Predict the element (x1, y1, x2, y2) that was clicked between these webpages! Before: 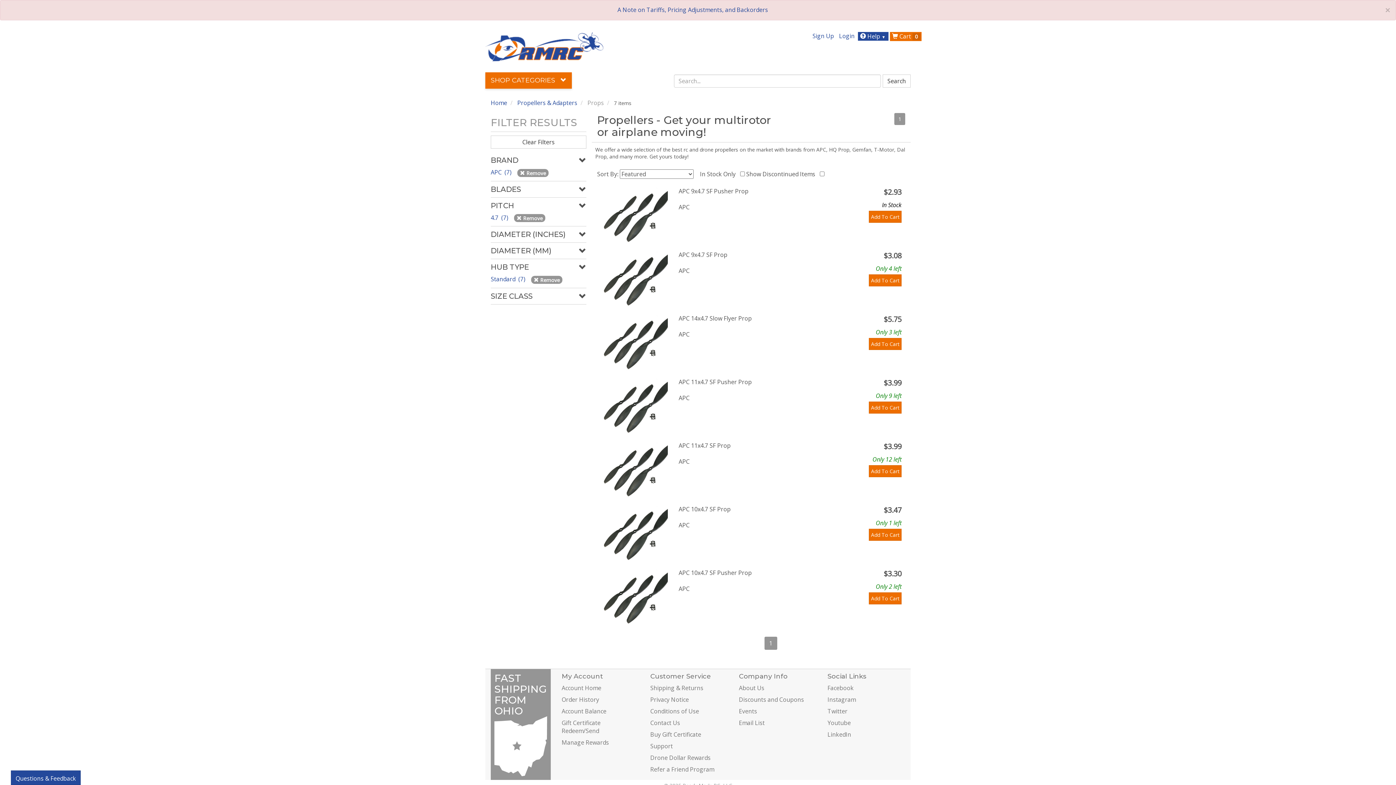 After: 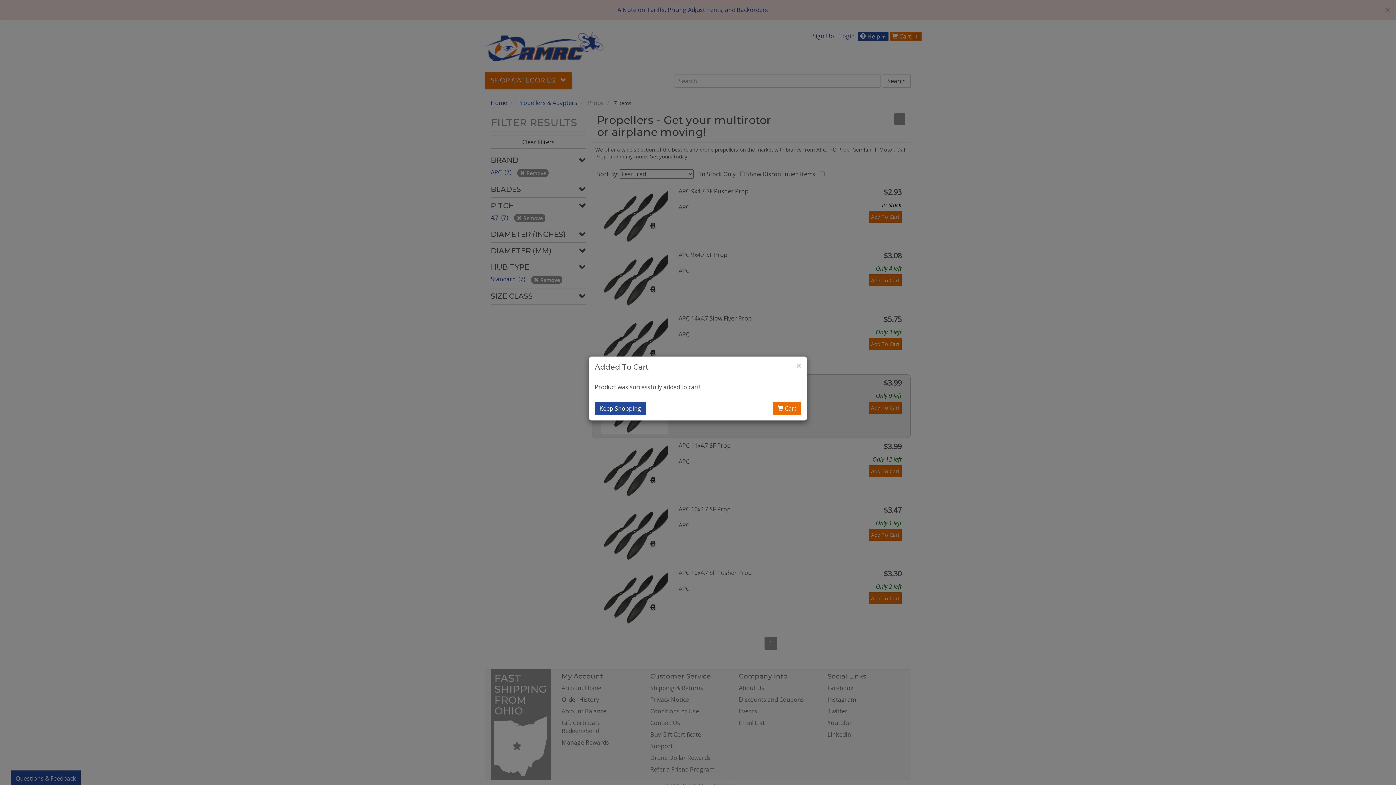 Action: bbox: (869, 401, 901, 413) label: Add To Cart